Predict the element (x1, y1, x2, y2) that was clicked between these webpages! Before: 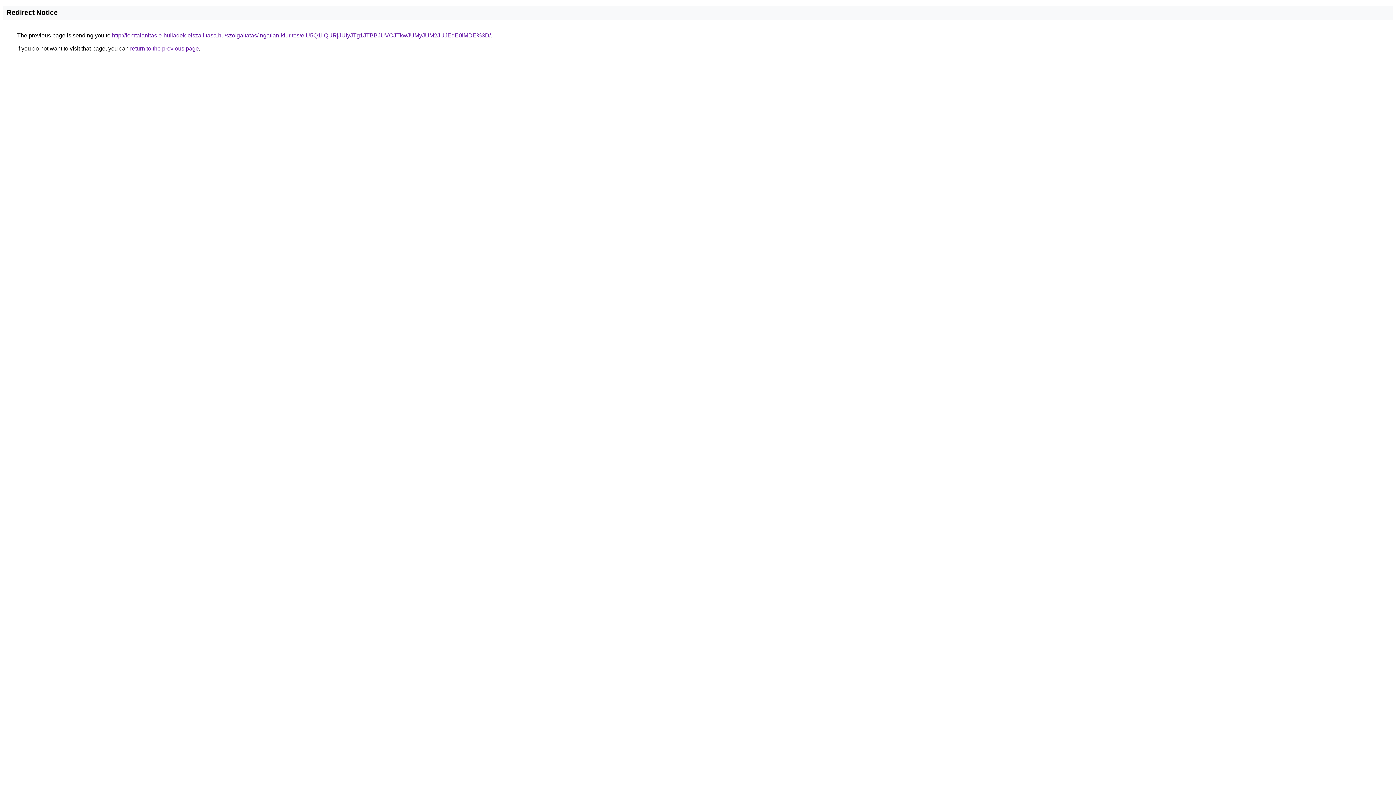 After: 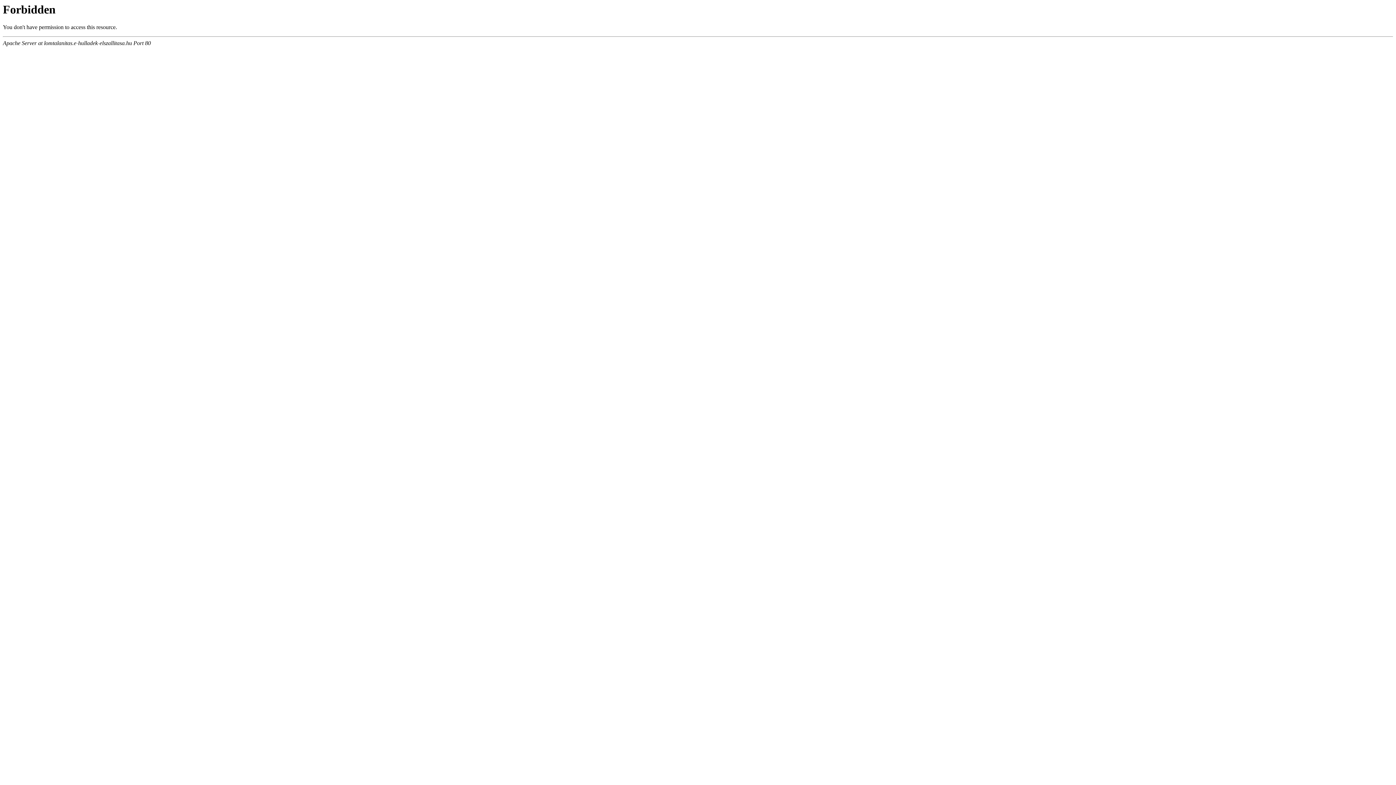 Action: label: http://lomtalanitas.e-hulladek-elszallitasa.hu/szolgaltatas/ingatlan-kiurites/eiU5Q1IlQURjJUIyJTg1JTBBJUVCJTkwJUMyJUM2JUJEdE0lMDE%3D/ bbox: (112, 32, 490, 38)